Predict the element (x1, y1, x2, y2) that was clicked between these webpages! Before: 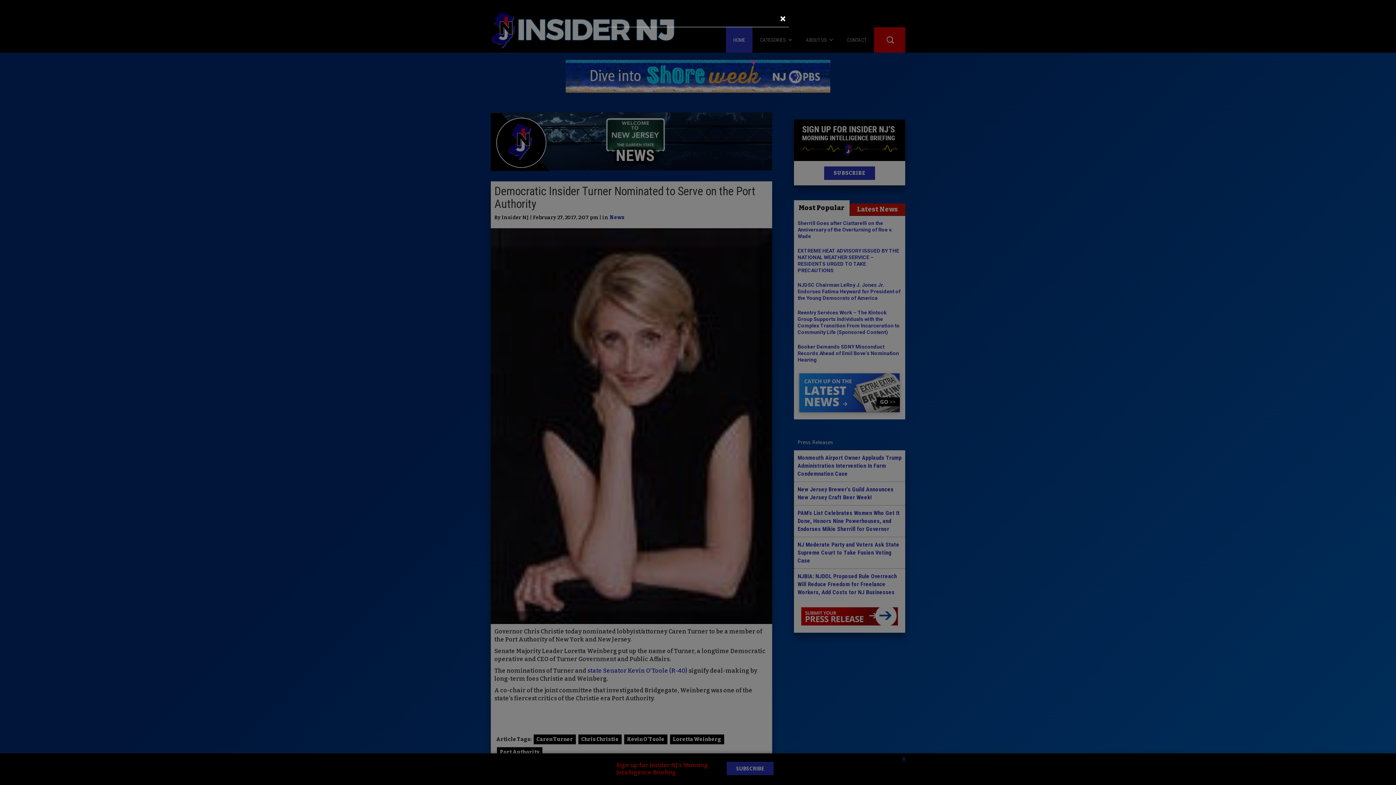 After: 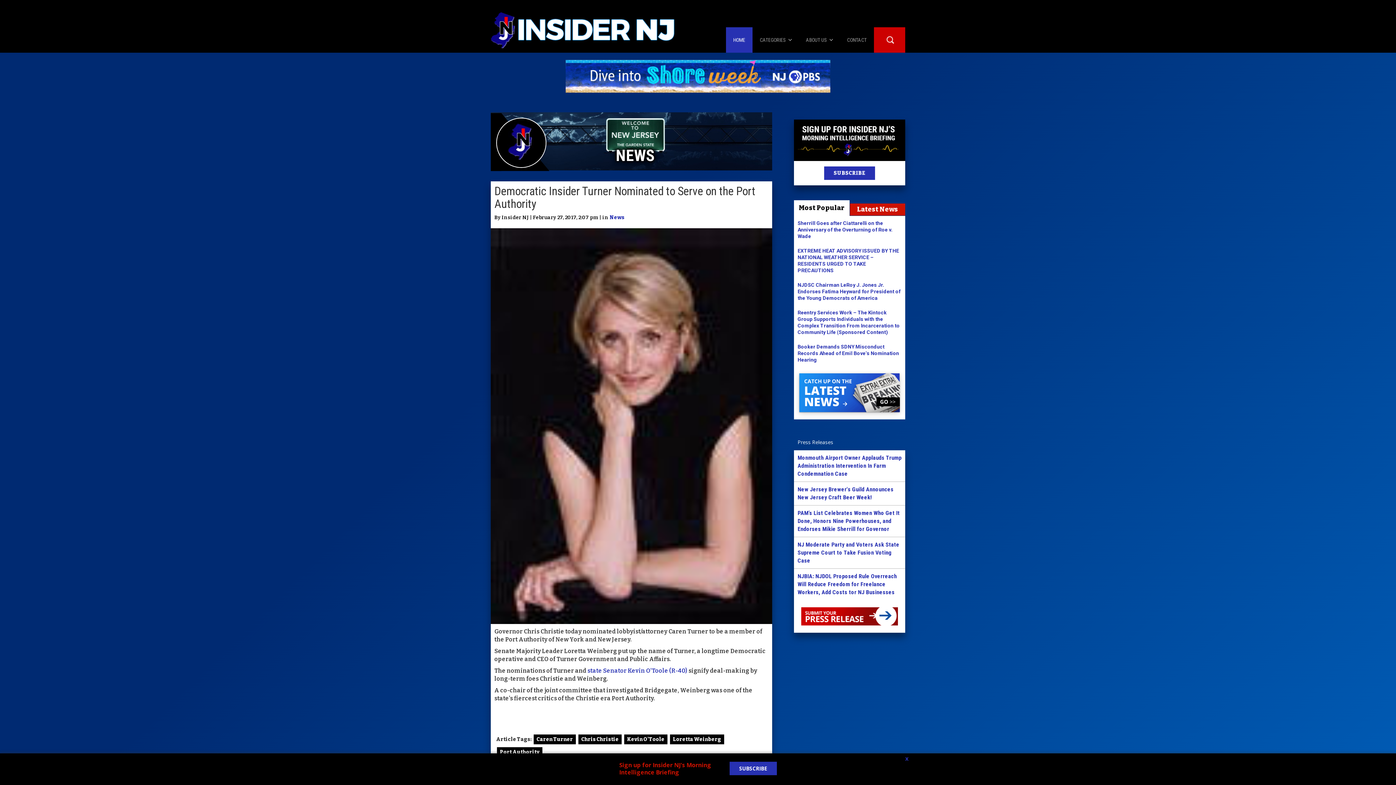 Action: label: Close bbox: (780, 13, 786, 24)